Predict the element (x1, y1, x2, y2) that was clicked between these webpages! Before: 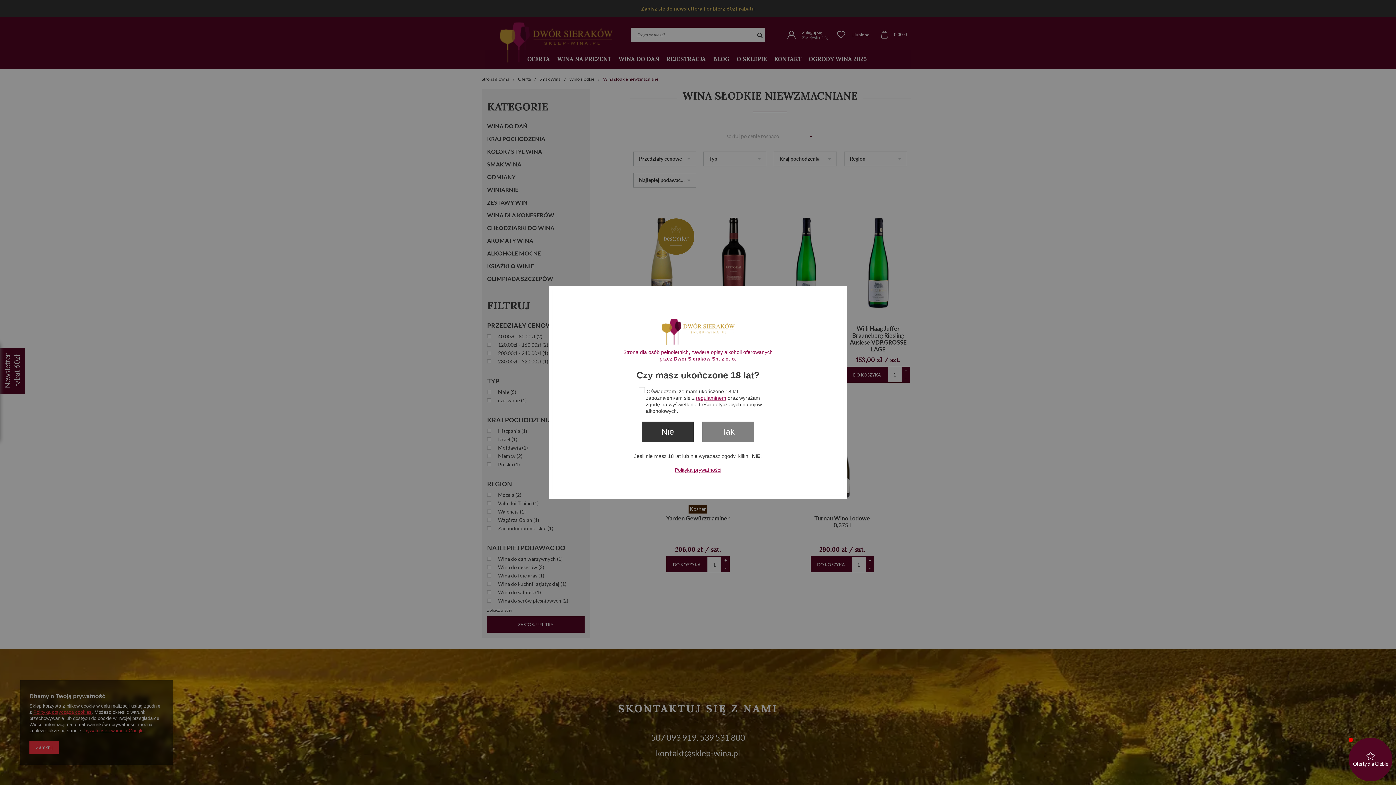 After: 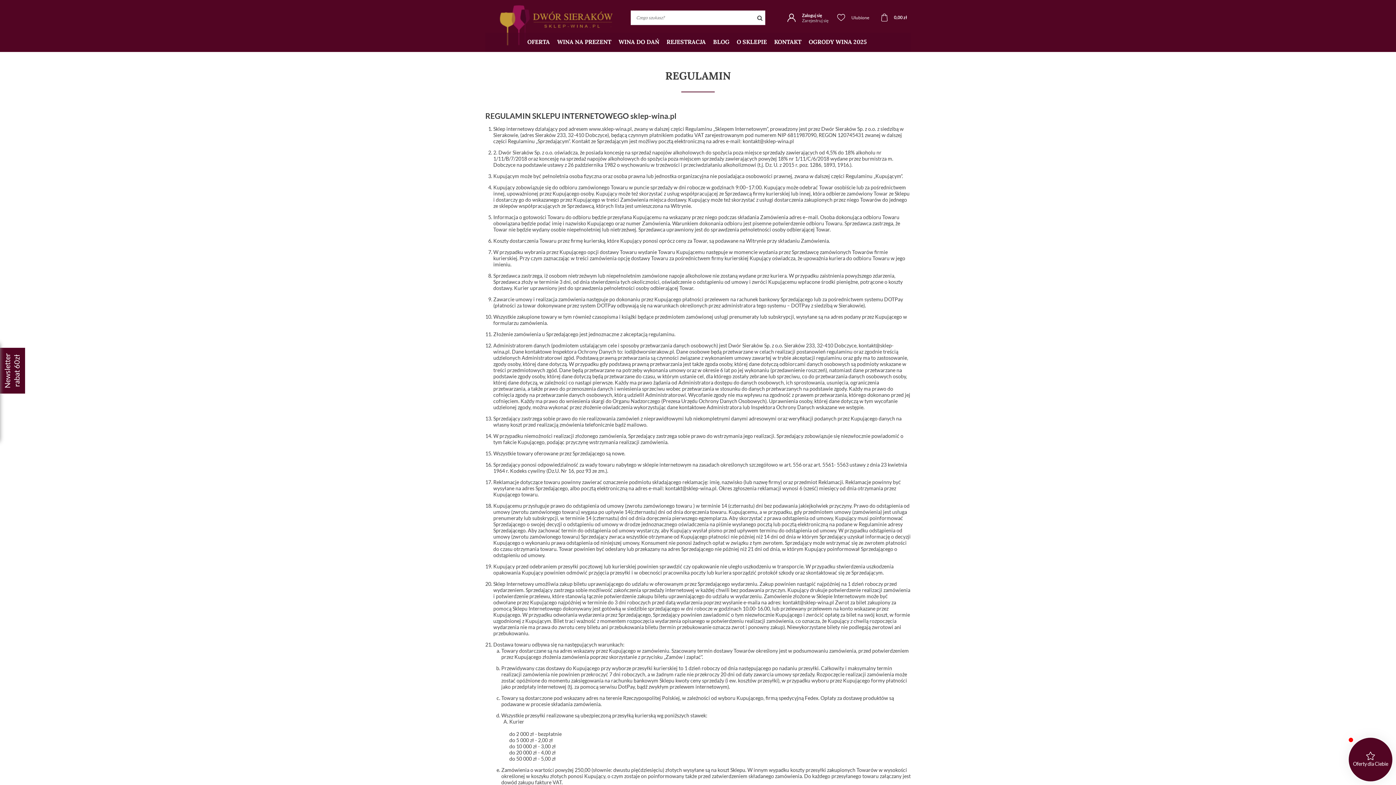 Action: bbox: (696, 395, 726, 401) label: regulaminem